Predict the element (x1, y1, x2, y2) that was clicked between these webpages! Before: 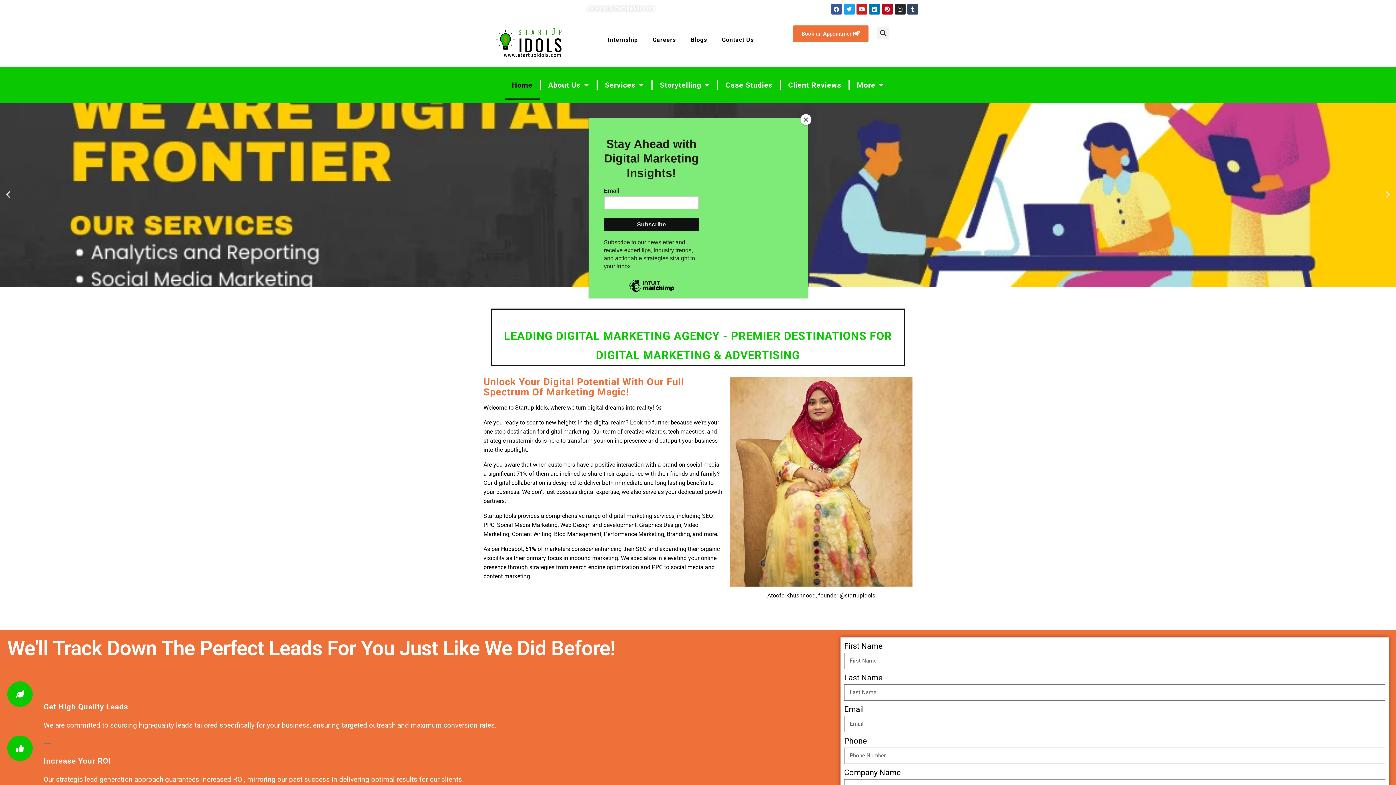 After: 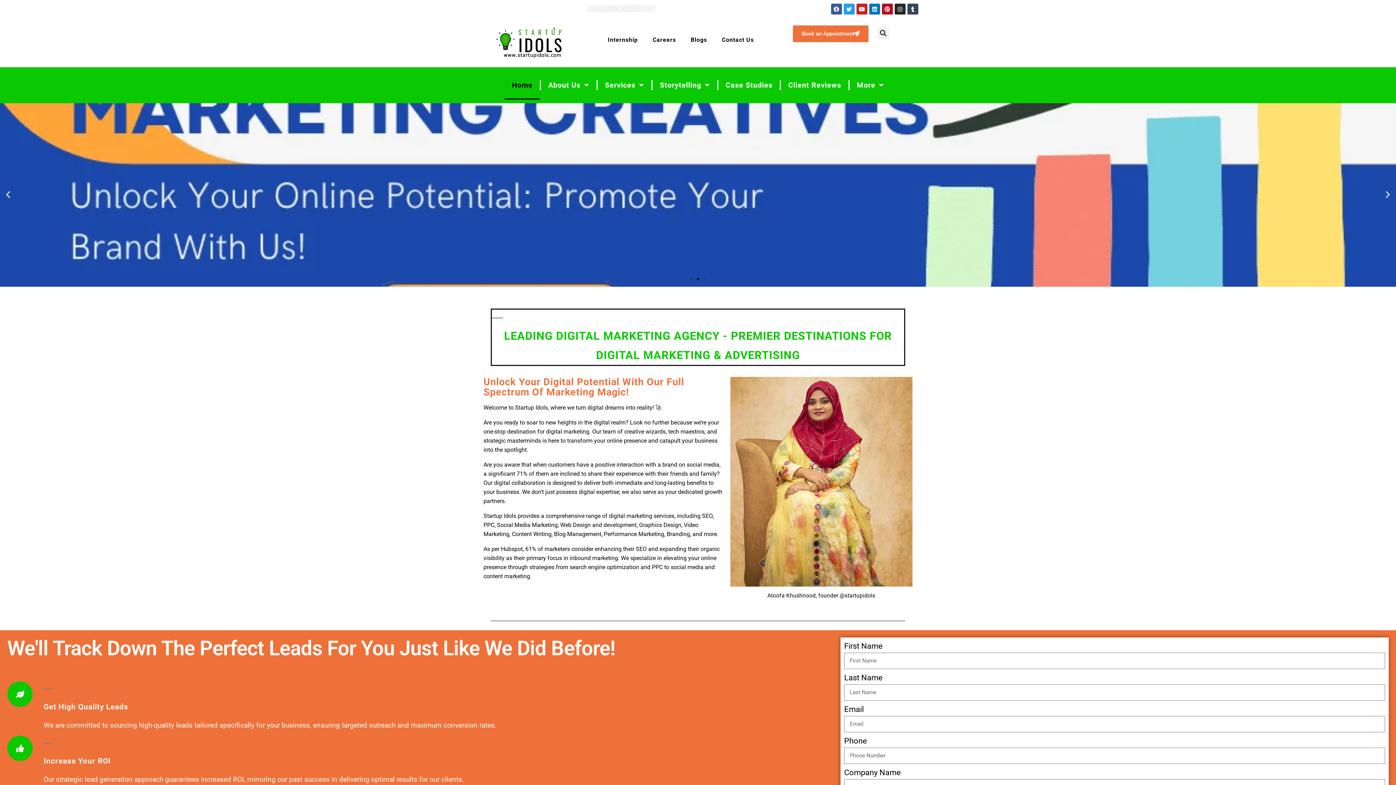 Action: bbox: (800, 114, 811, 125) label: Close